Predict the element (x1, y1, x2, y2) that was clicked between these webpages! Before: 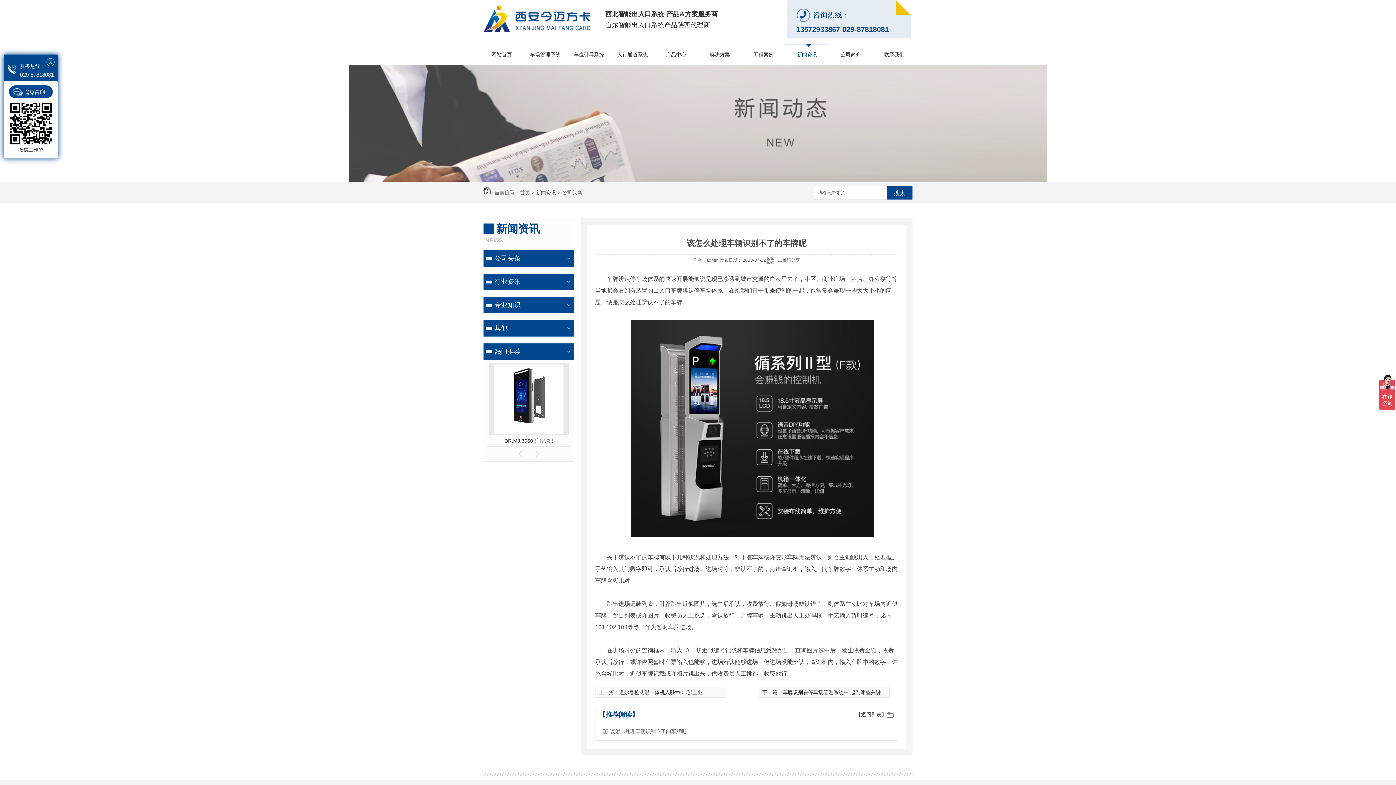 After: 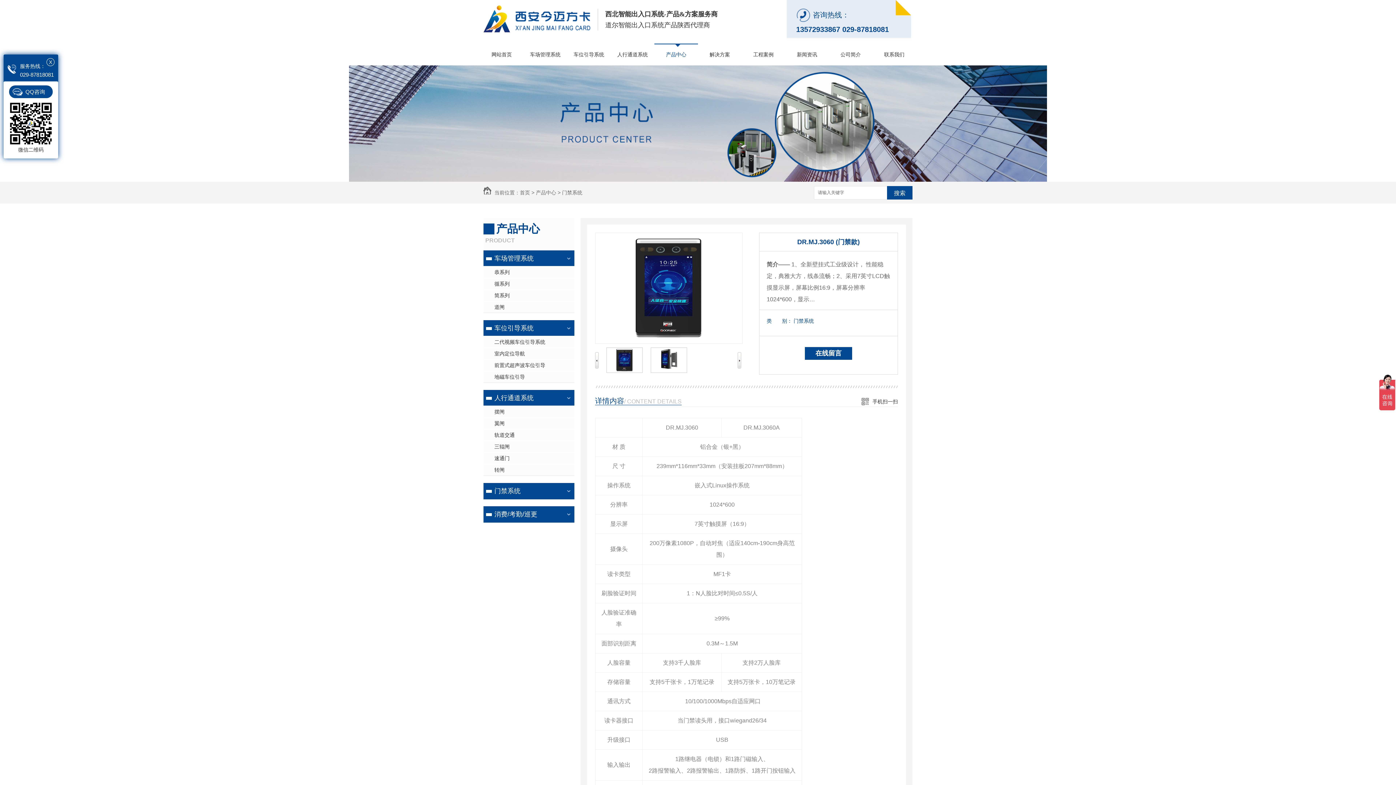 Action: bbox: (490, 364, 567, 433)